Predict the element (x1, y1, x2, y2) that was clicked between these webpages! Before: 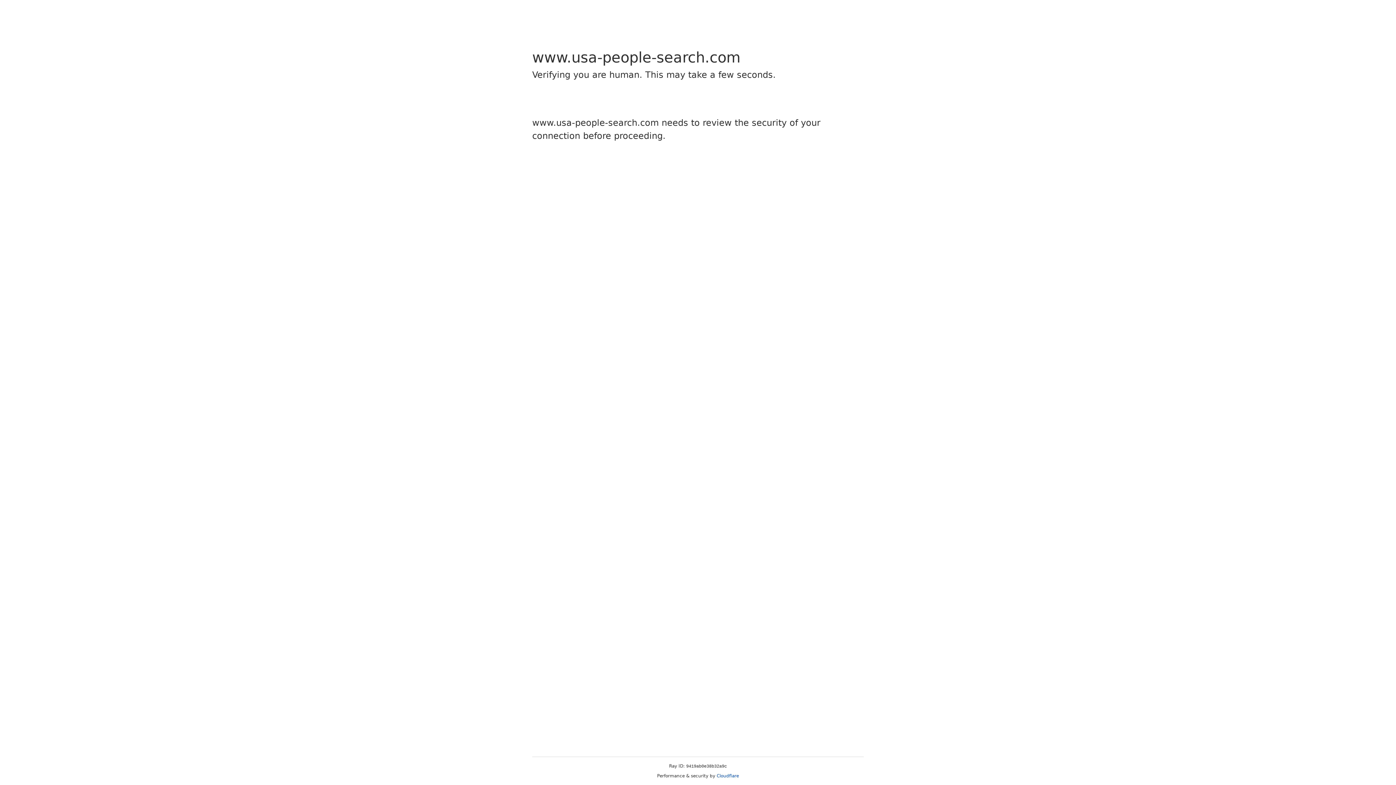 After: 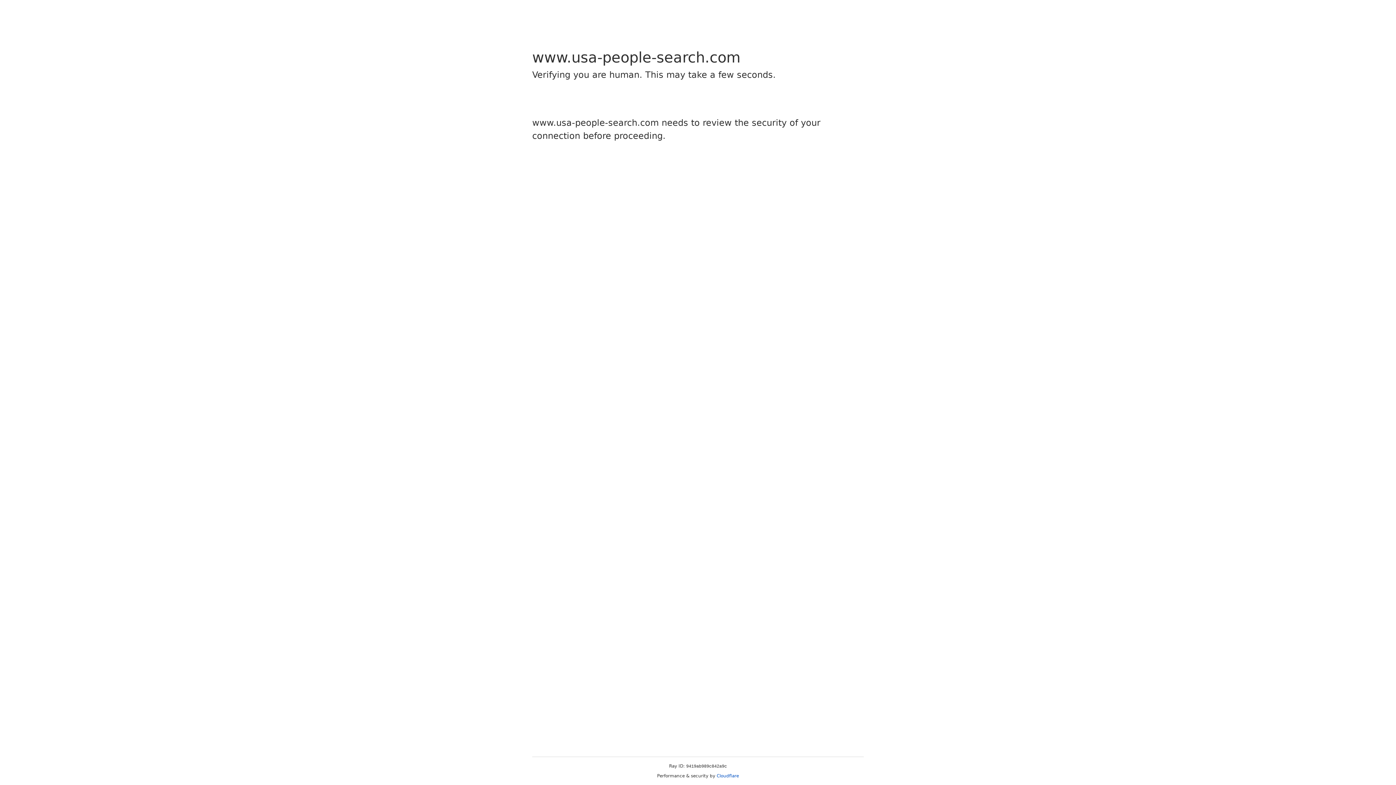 Action: bbox: (716, 773, 739, 778) label: Cloudflare